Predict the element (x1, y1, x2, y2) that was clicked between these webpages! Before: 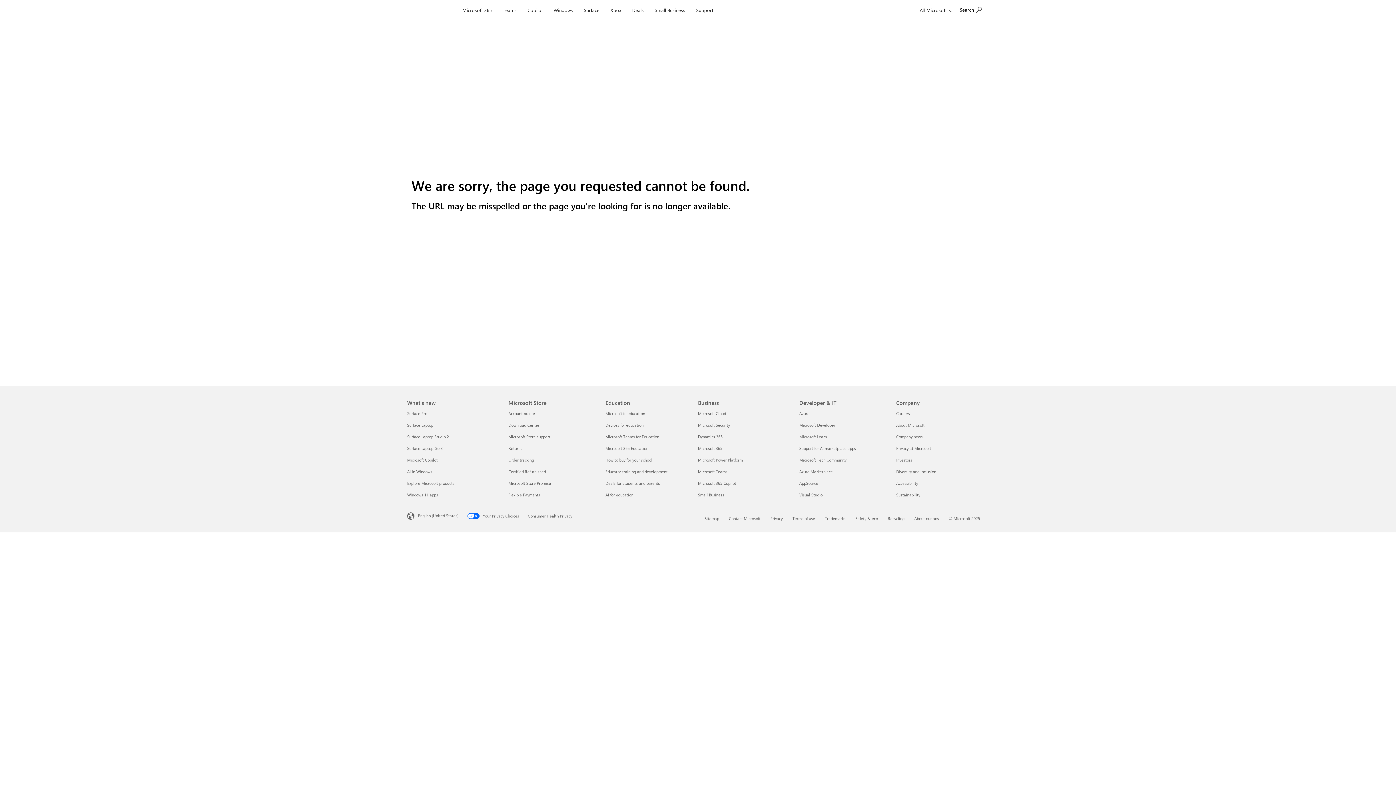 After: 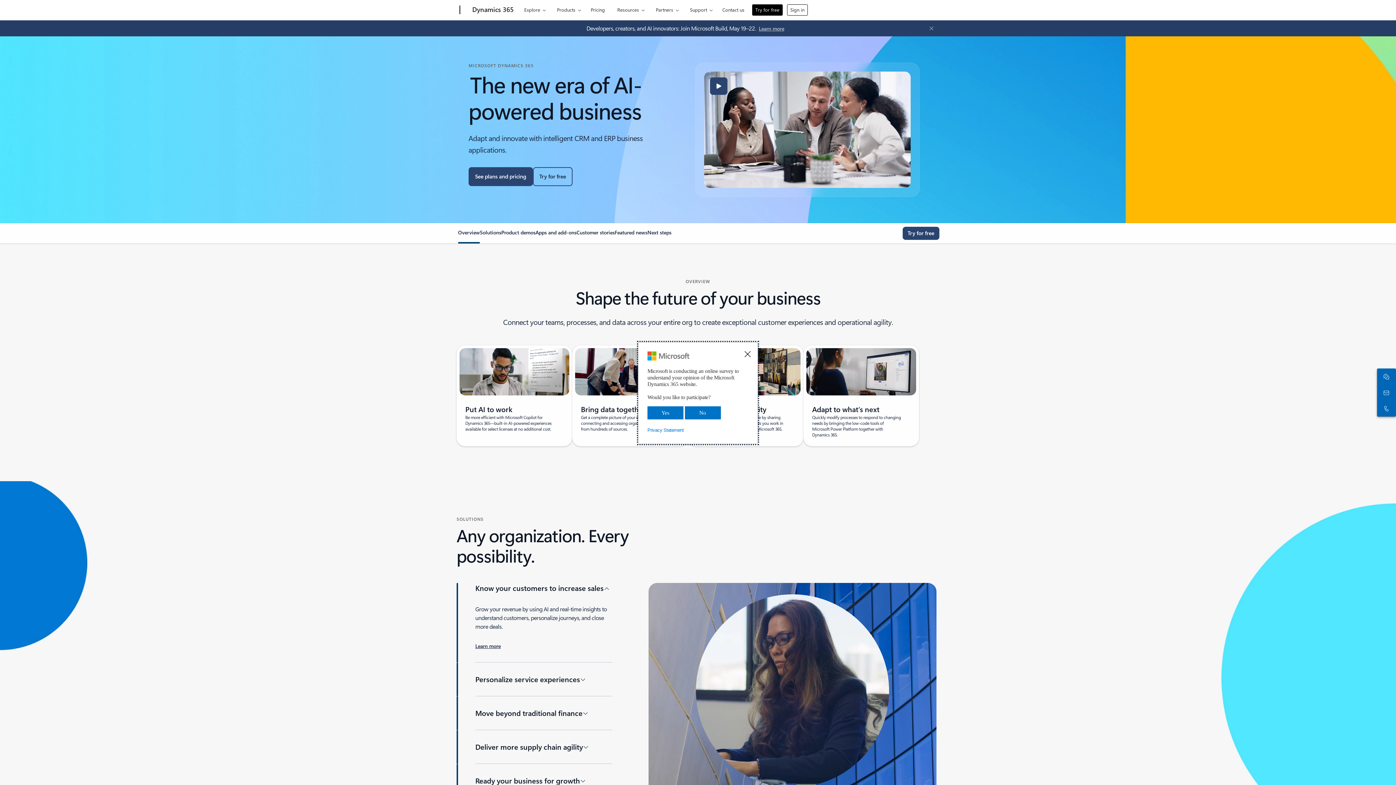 Action: label: Dynamics 365 Business bbox: (698, 434, 722, 439)